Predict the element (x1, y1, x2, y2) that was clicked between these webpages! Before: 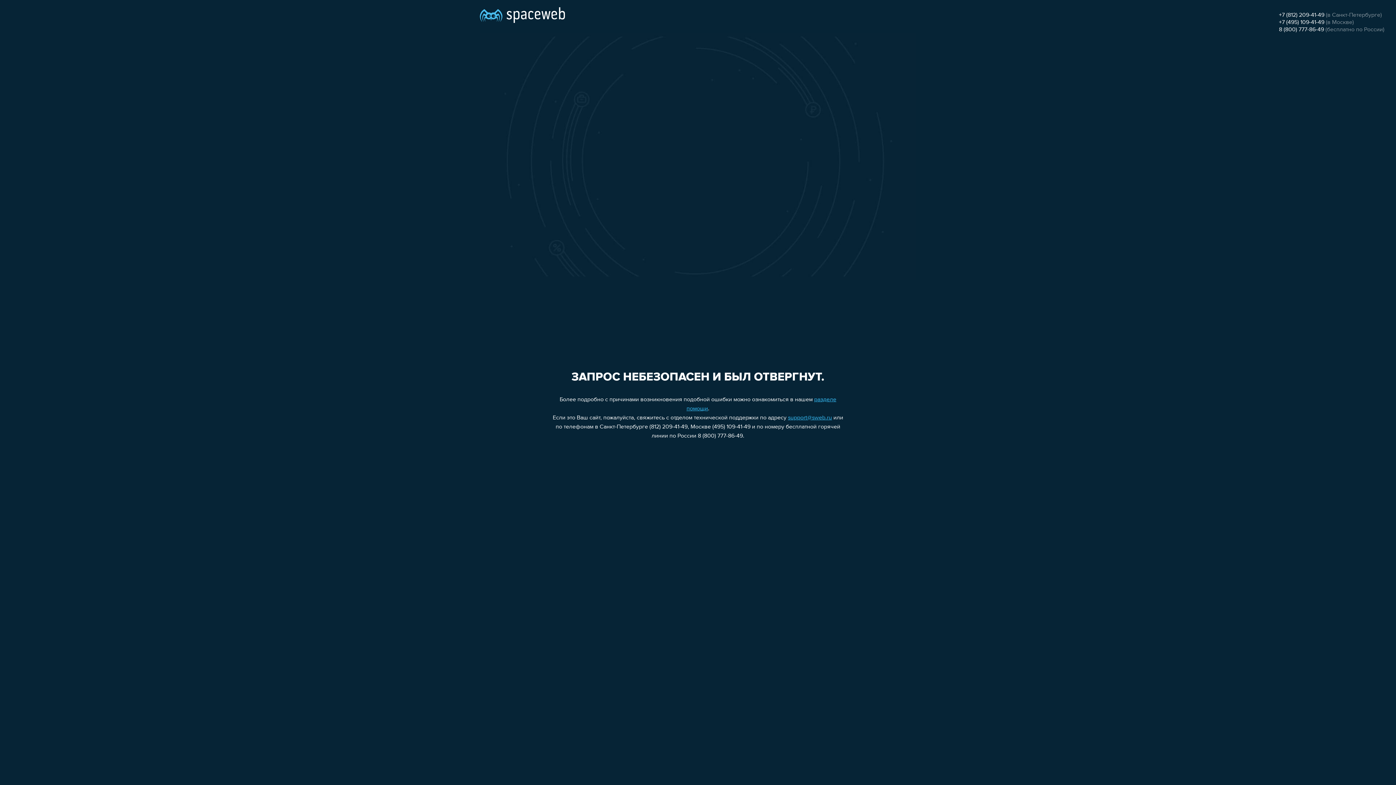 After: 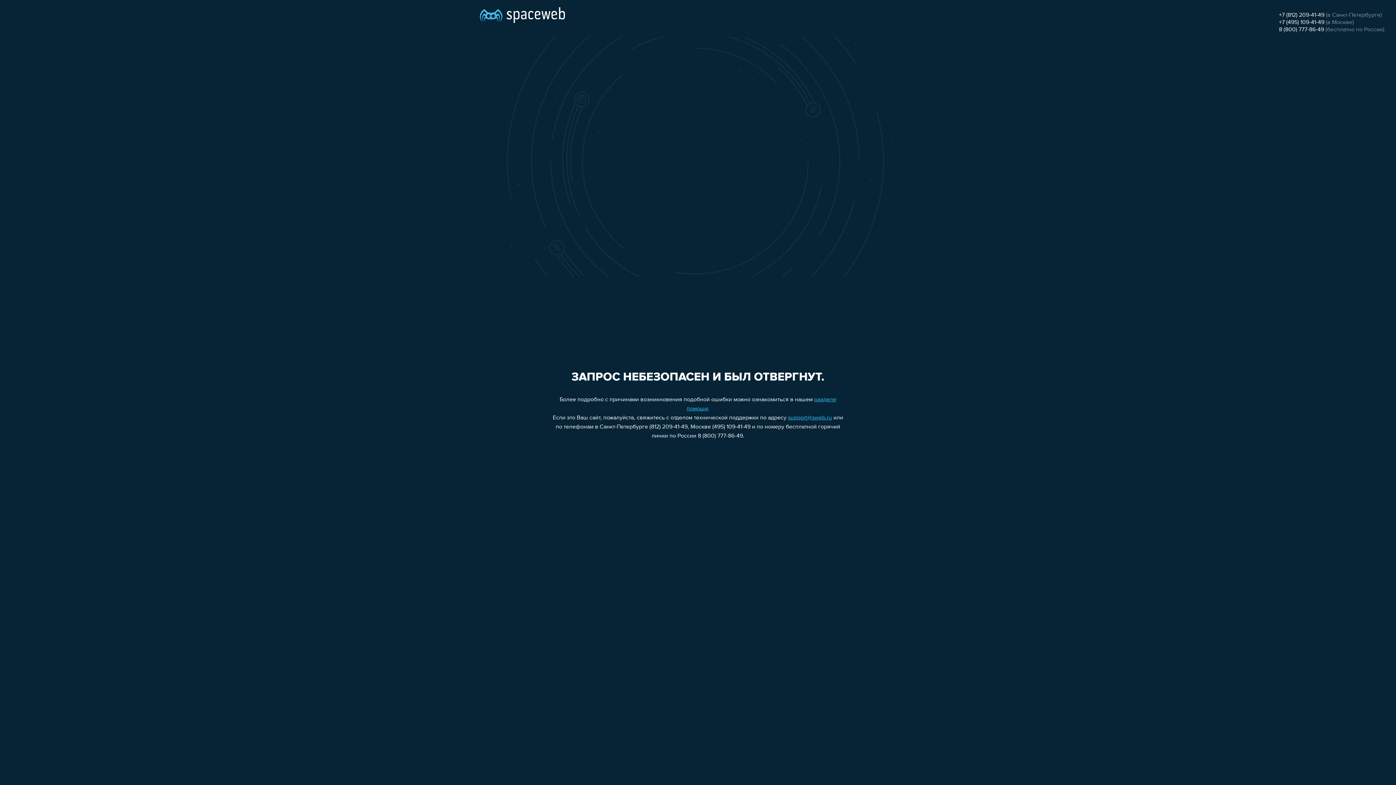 Action: label: +7 (495) 109-41-49 bbox: (1279, 19, 1324, 25)